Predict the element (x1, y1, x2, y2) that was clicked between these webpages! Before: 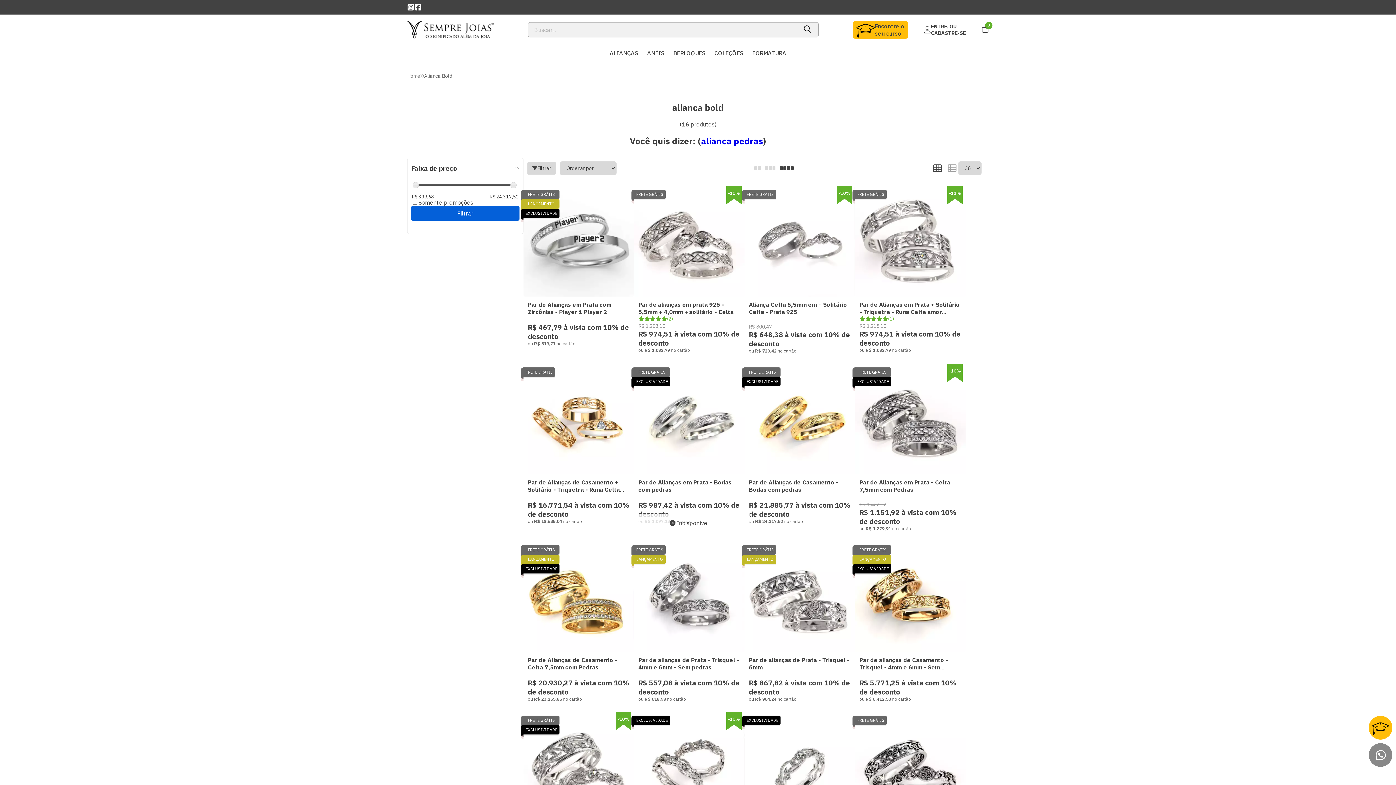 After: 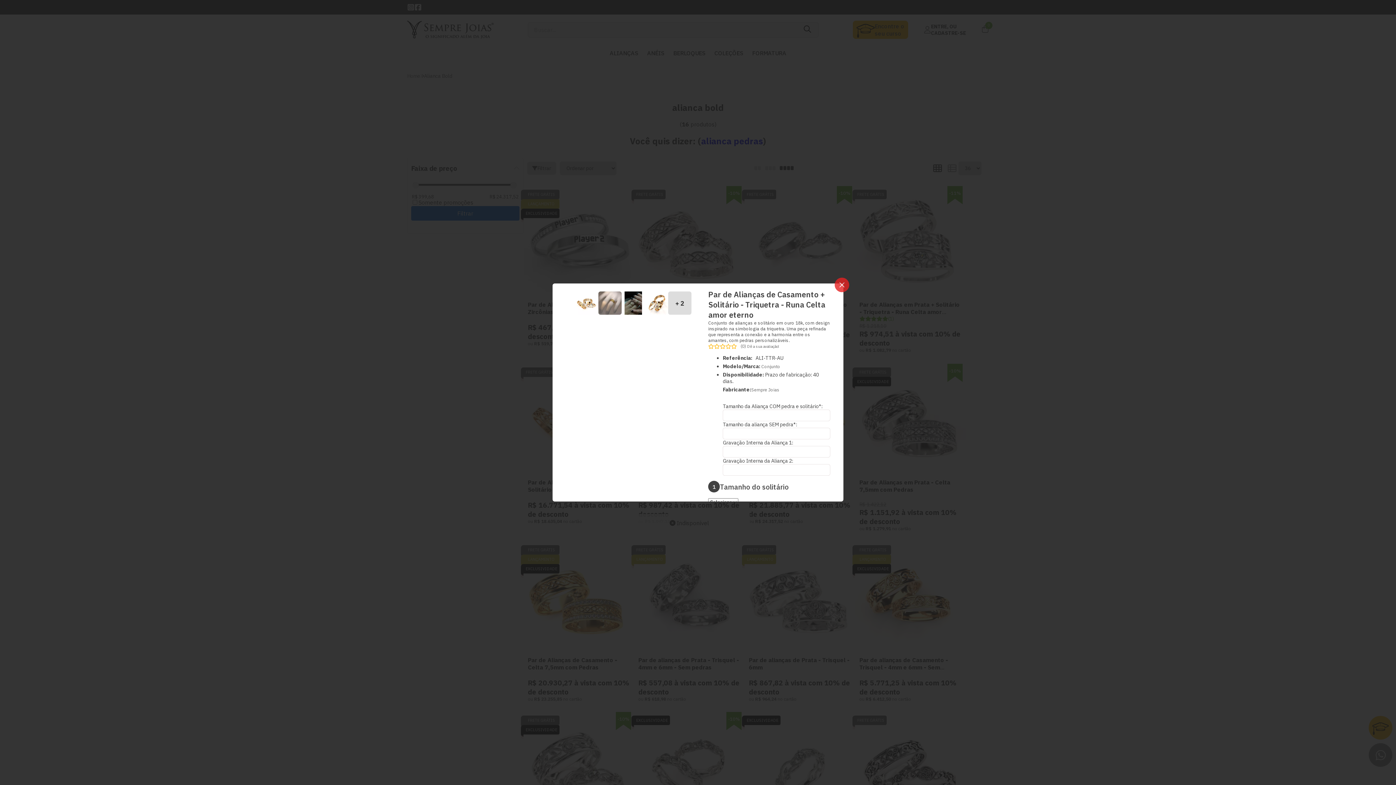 Action: bbox: (624, 449, 634, 459) label: Veja mais sobre Par de Alianças de Casamento + Solitário - Triquetra - Runa Celta amor eterno